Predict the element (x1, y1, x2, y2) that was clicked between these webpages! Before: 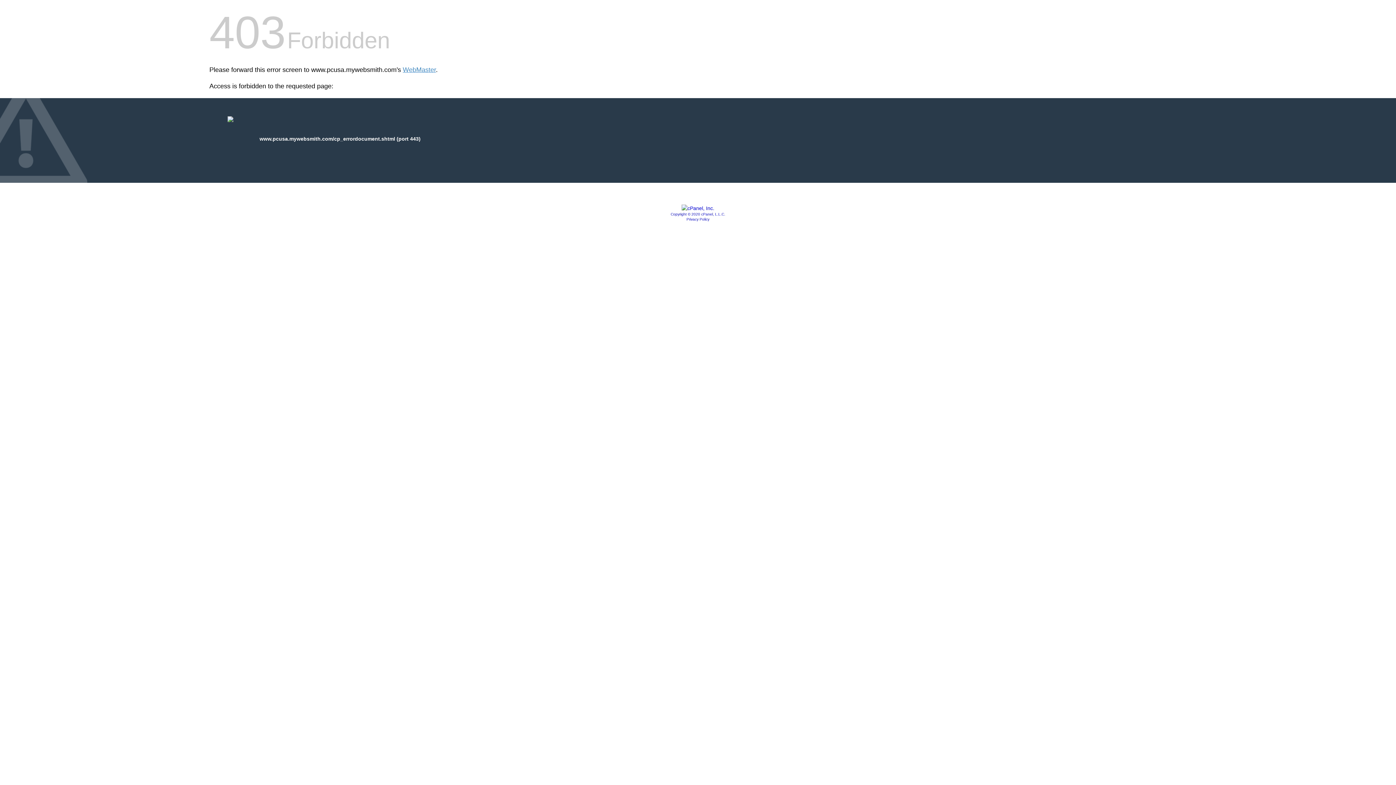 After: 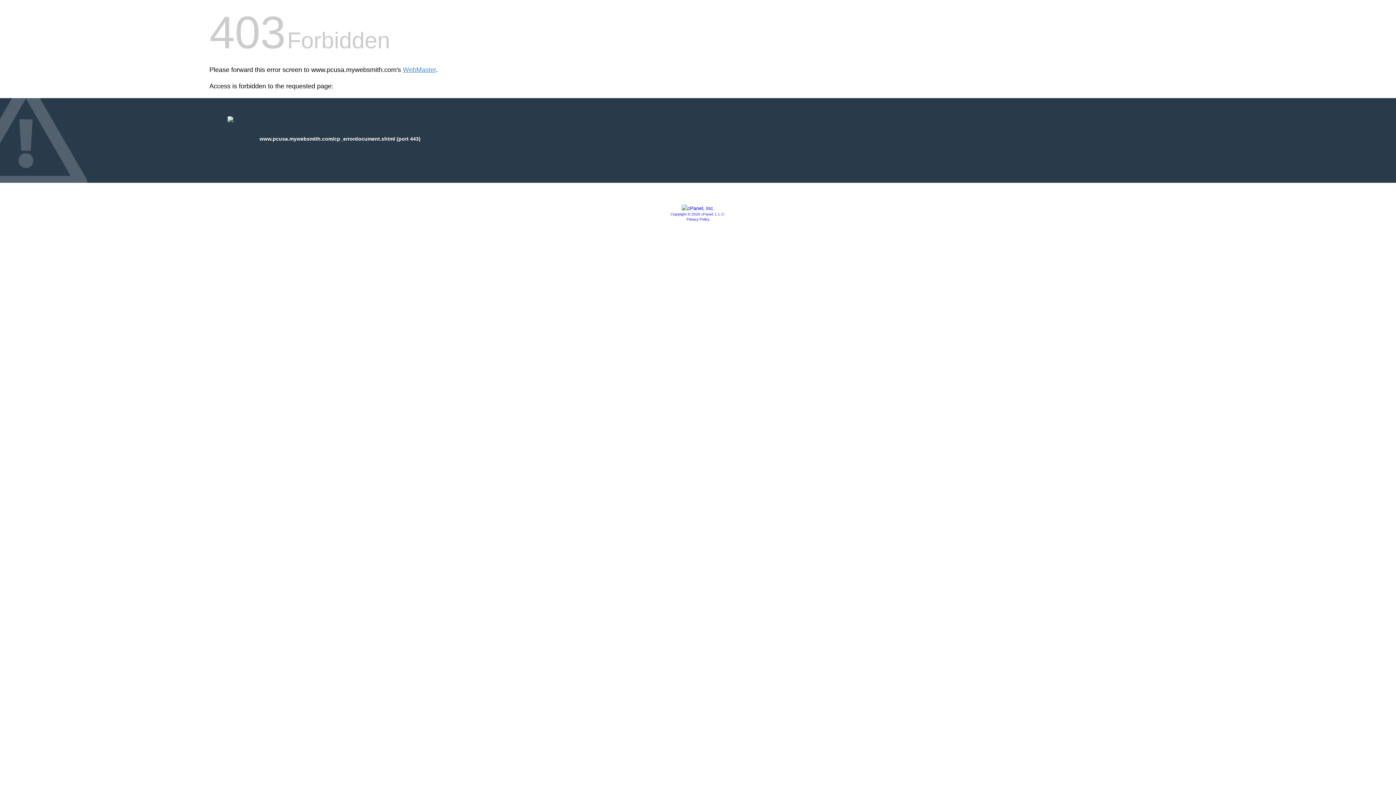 Action: bbox: (681, 205, 714, 211)